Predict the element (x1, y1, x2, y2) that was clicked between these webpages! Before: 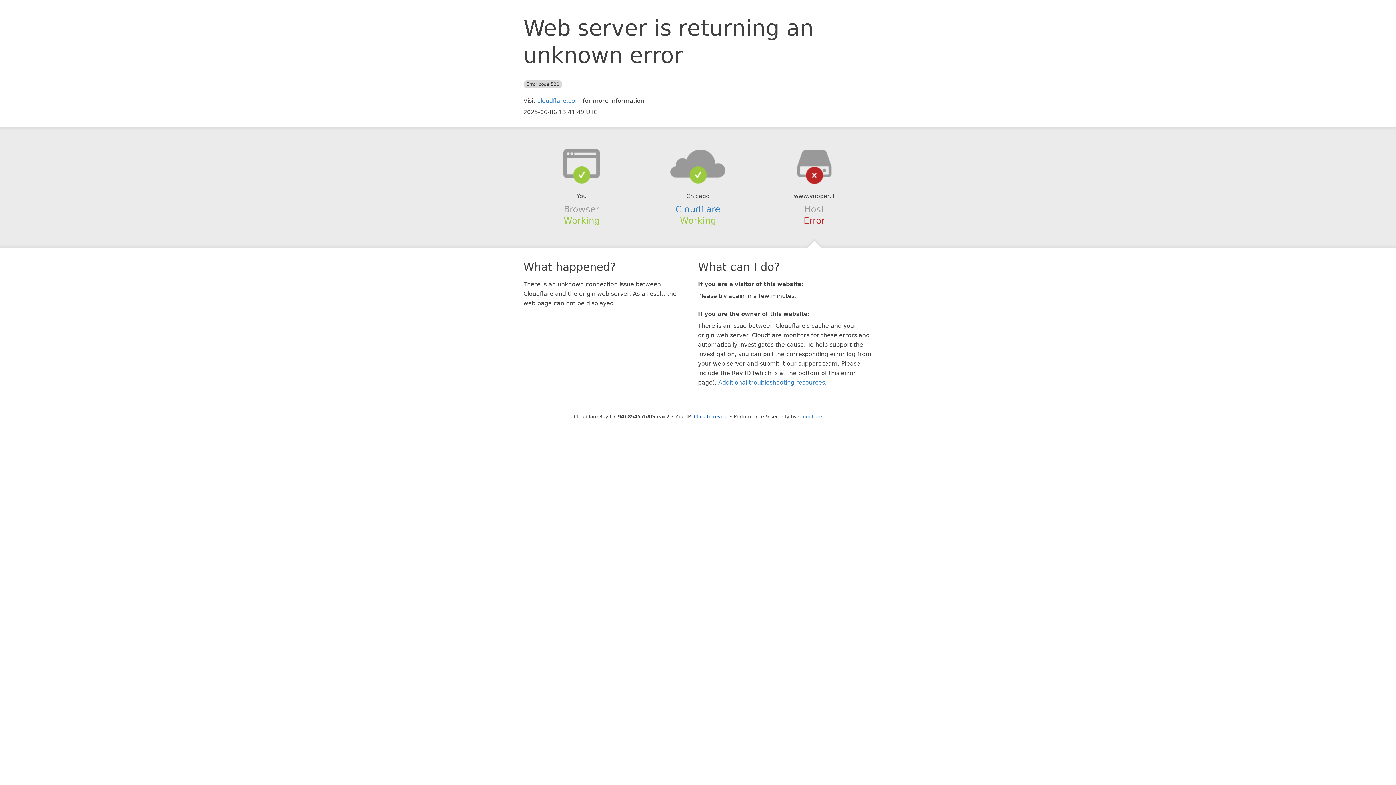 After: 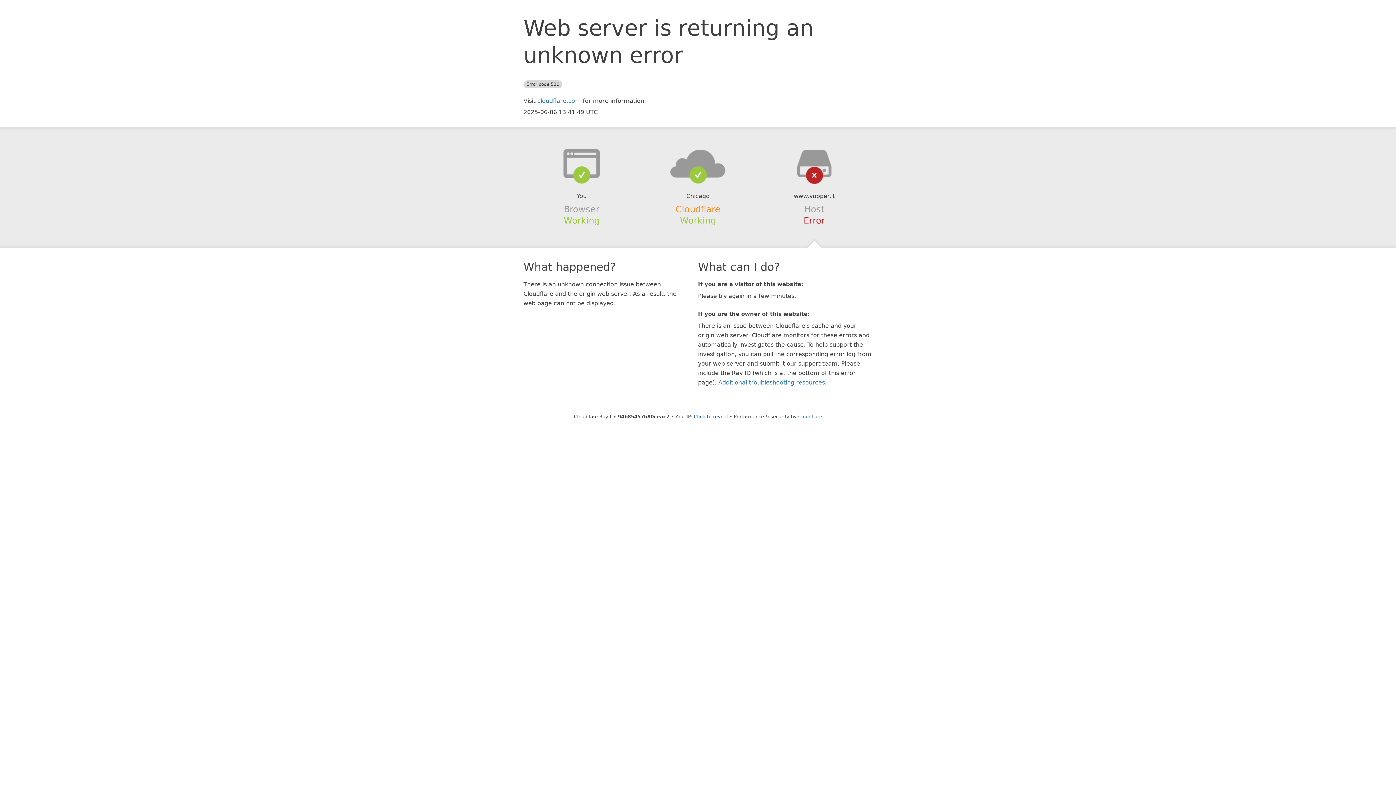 Action: bbox: (675, 204, 720, 214) label: Cloudflare